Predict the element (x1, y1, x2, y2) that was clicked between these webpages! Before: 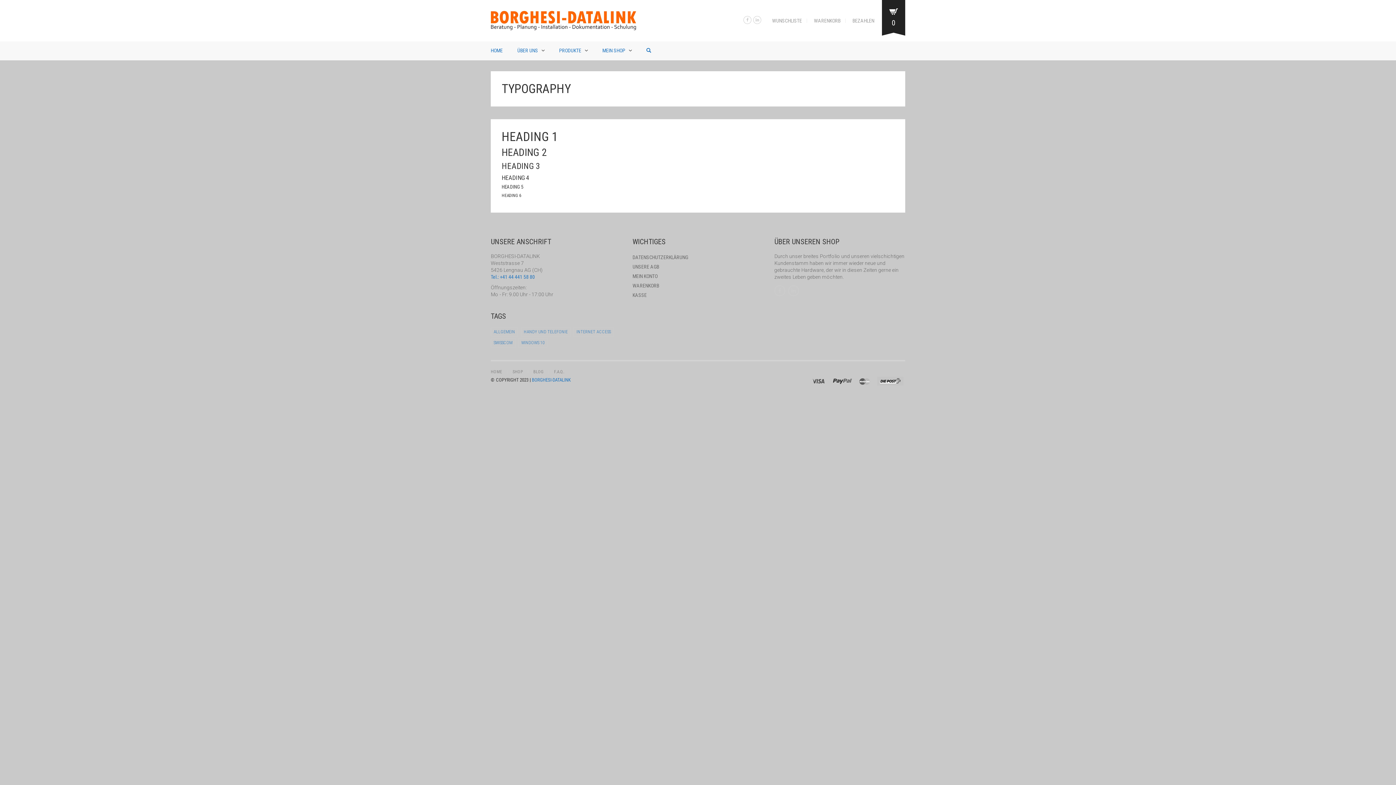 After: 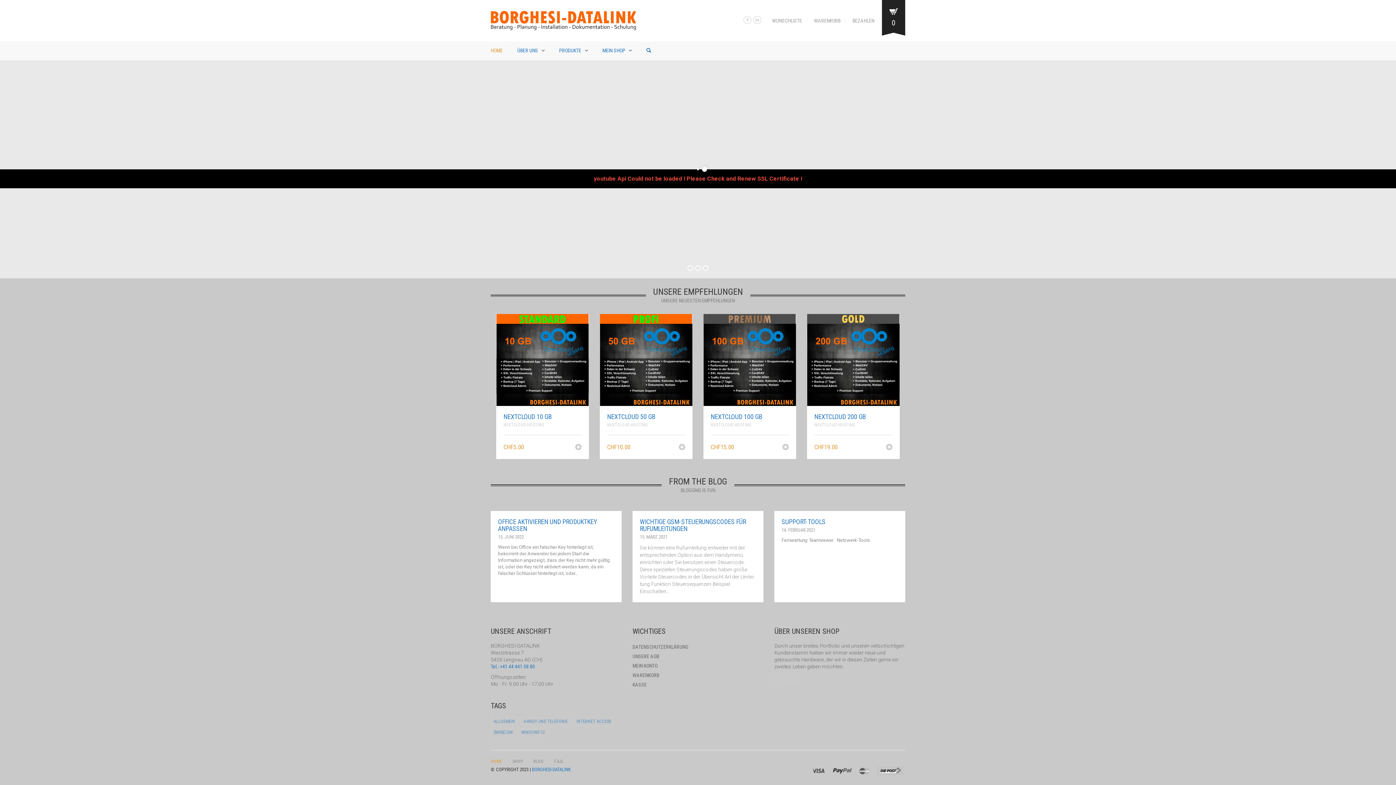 Action: label: HOME bbox: (490, 369, 502, 374)